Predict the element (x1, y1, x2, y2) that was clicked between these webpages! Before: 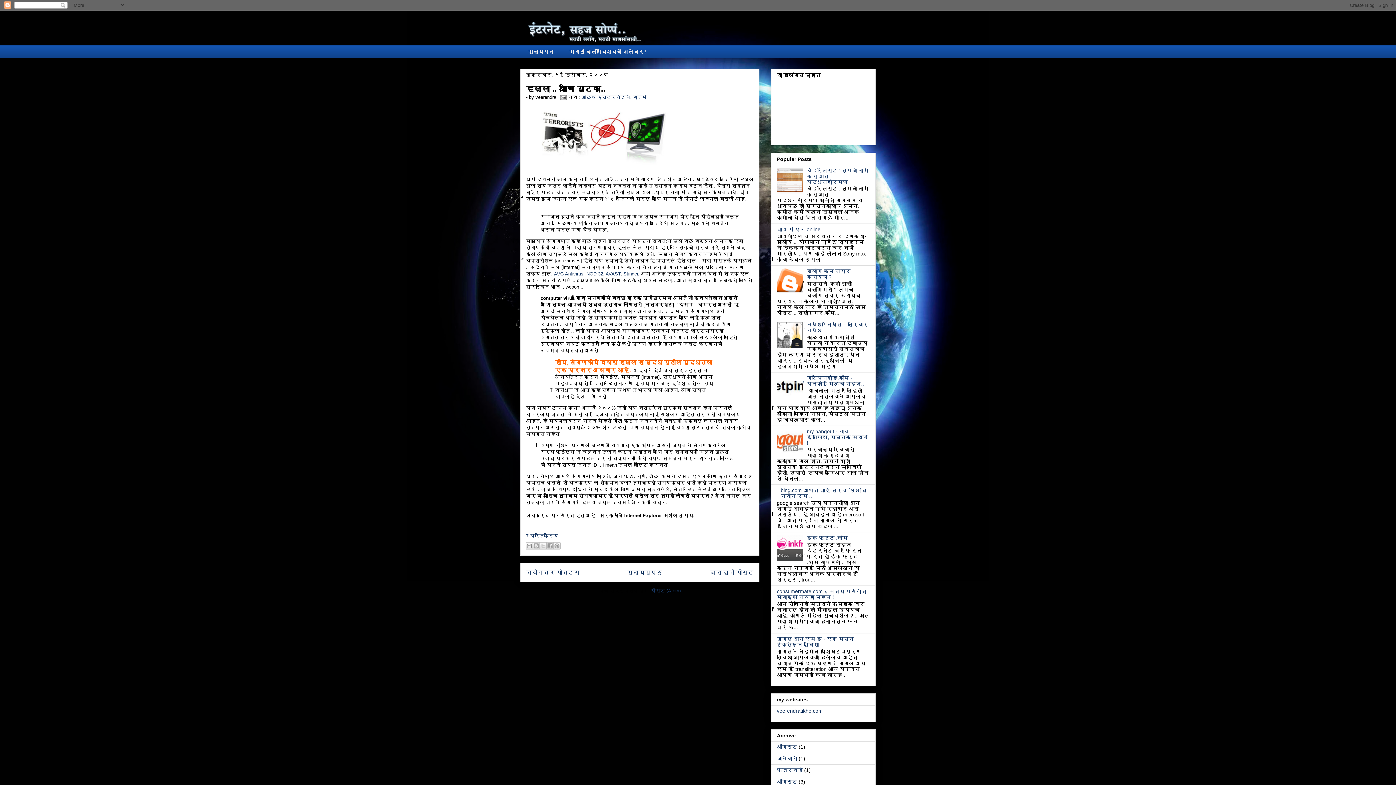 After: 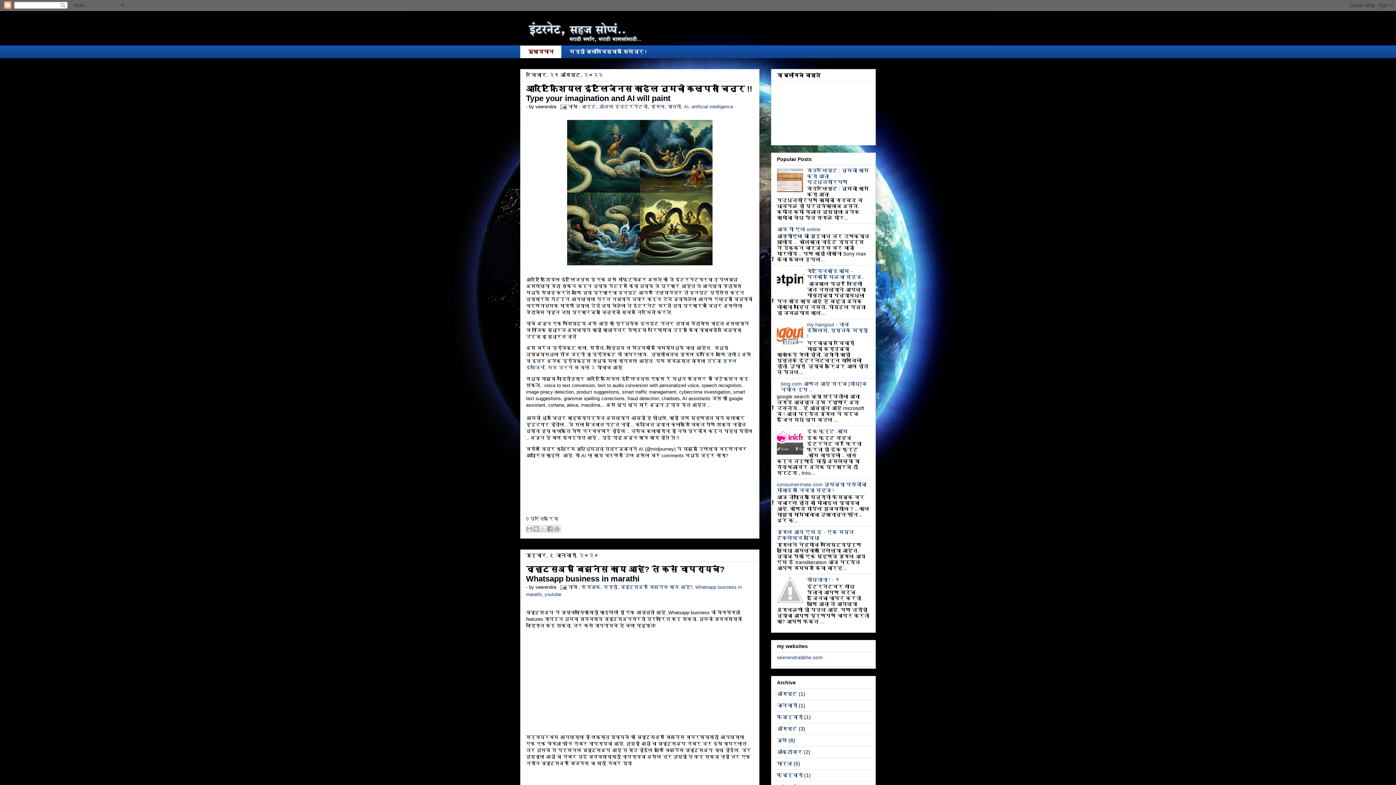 Action: label: मुख्यपान bbox: (520, 45, 561, 58)